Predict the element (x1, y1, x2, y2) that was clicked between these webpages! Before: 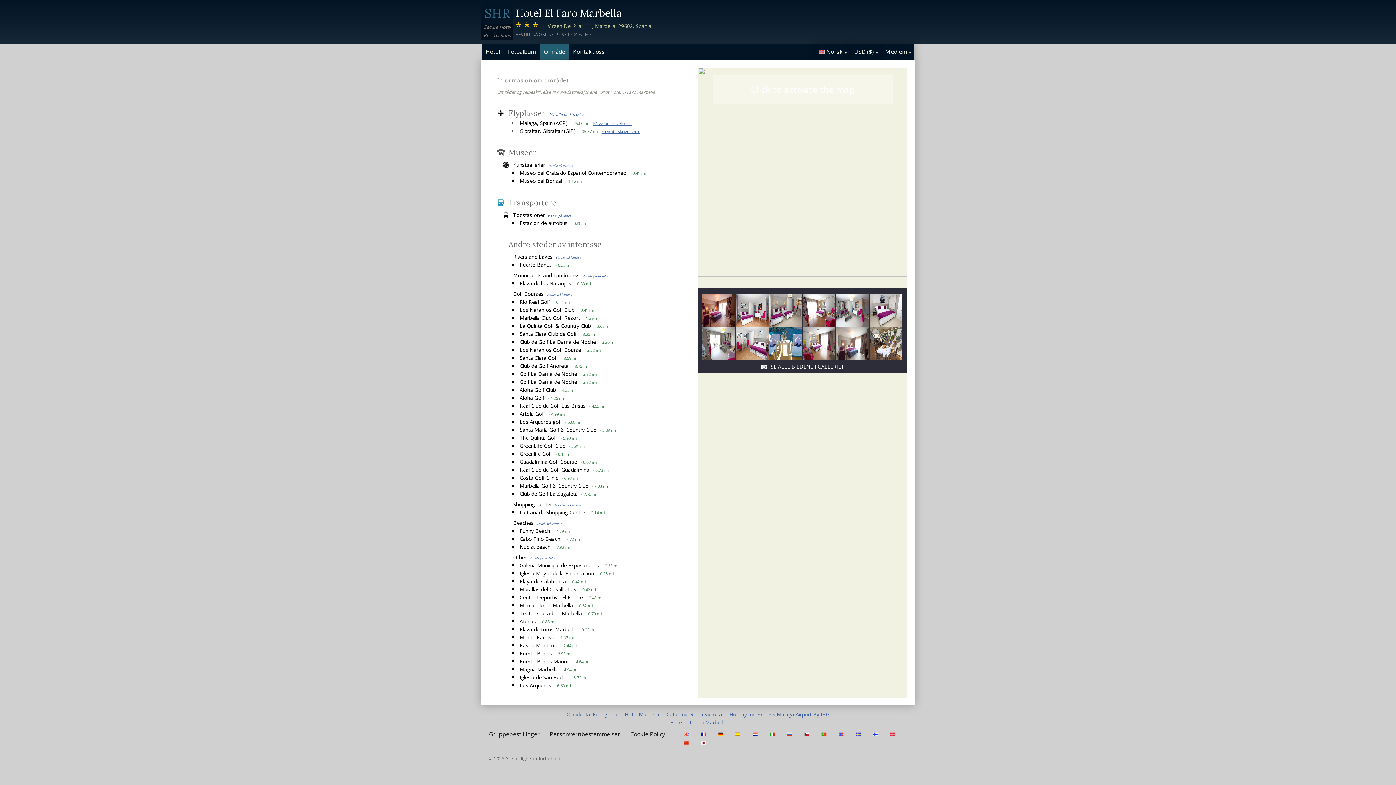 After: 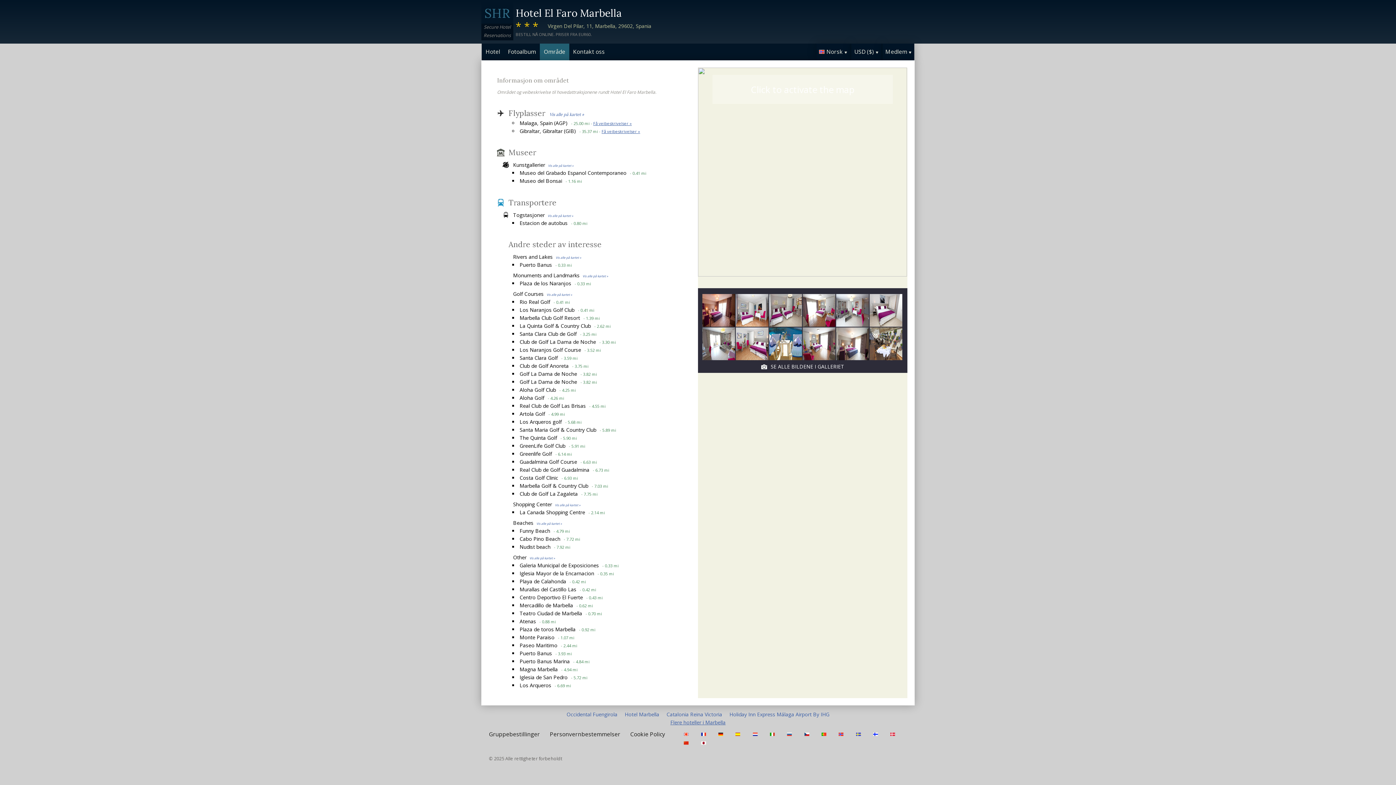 Action: bbox: (670, 719, 725, 726) label: Flere hoteller i Marbella